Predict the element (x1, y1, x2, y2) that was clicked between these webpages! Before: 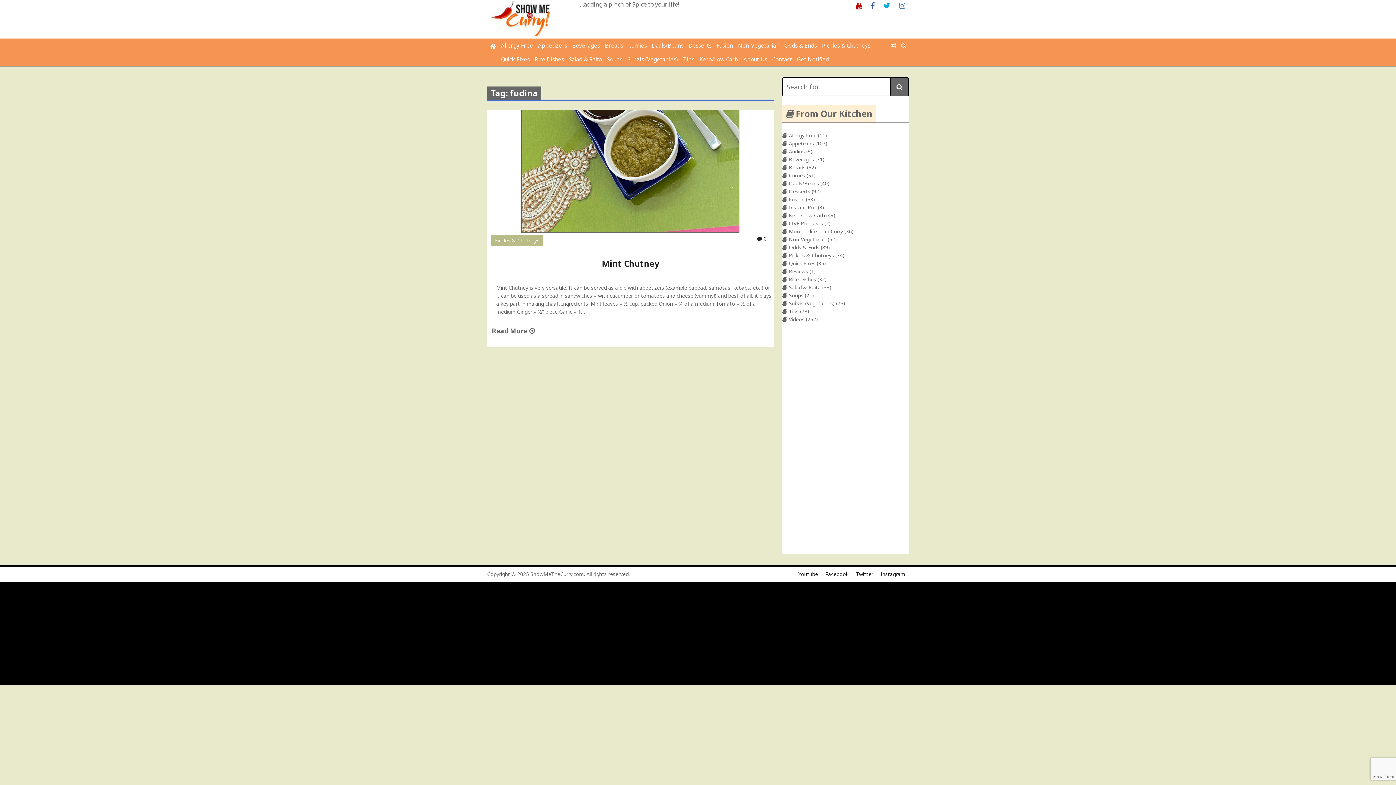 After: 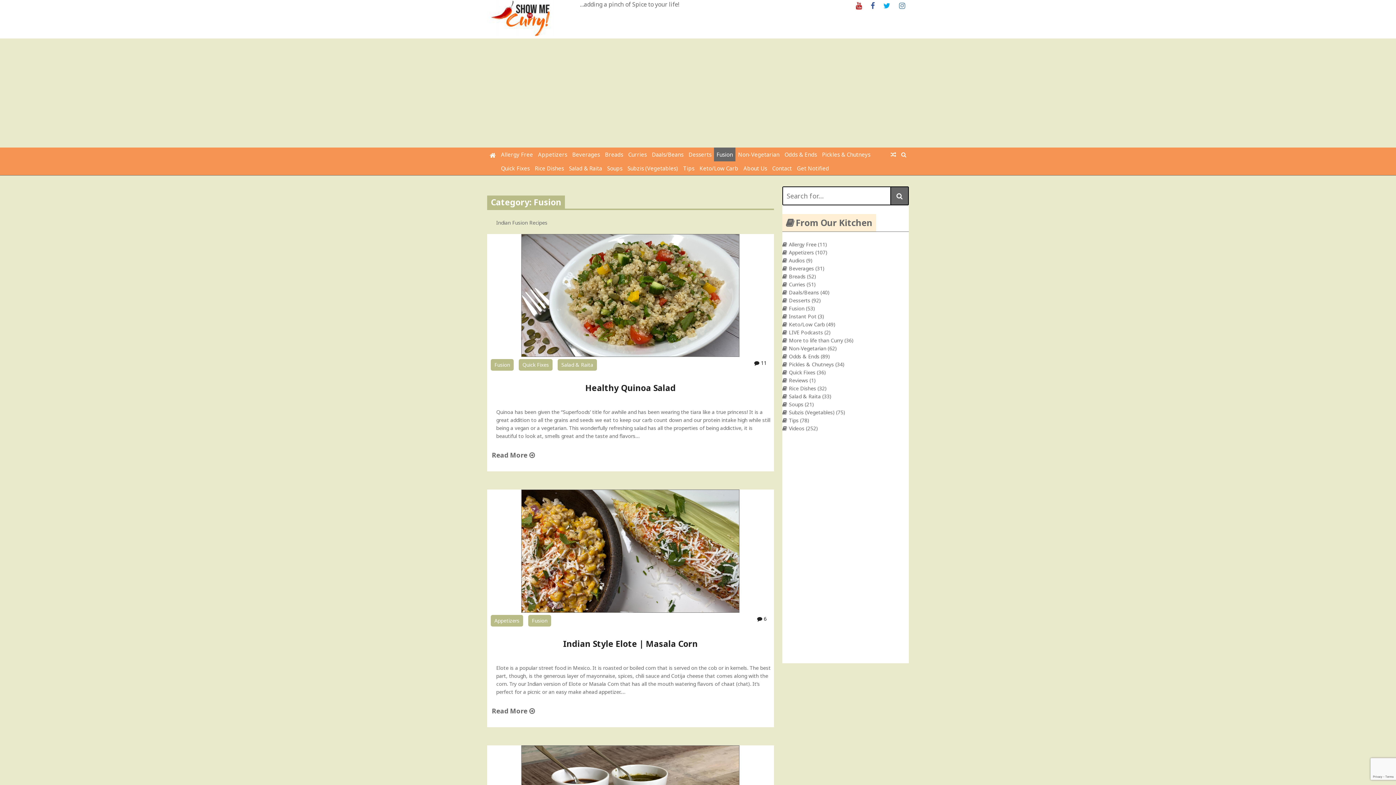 Action: bbox: (714, 38, 735, 52) label: Fusion